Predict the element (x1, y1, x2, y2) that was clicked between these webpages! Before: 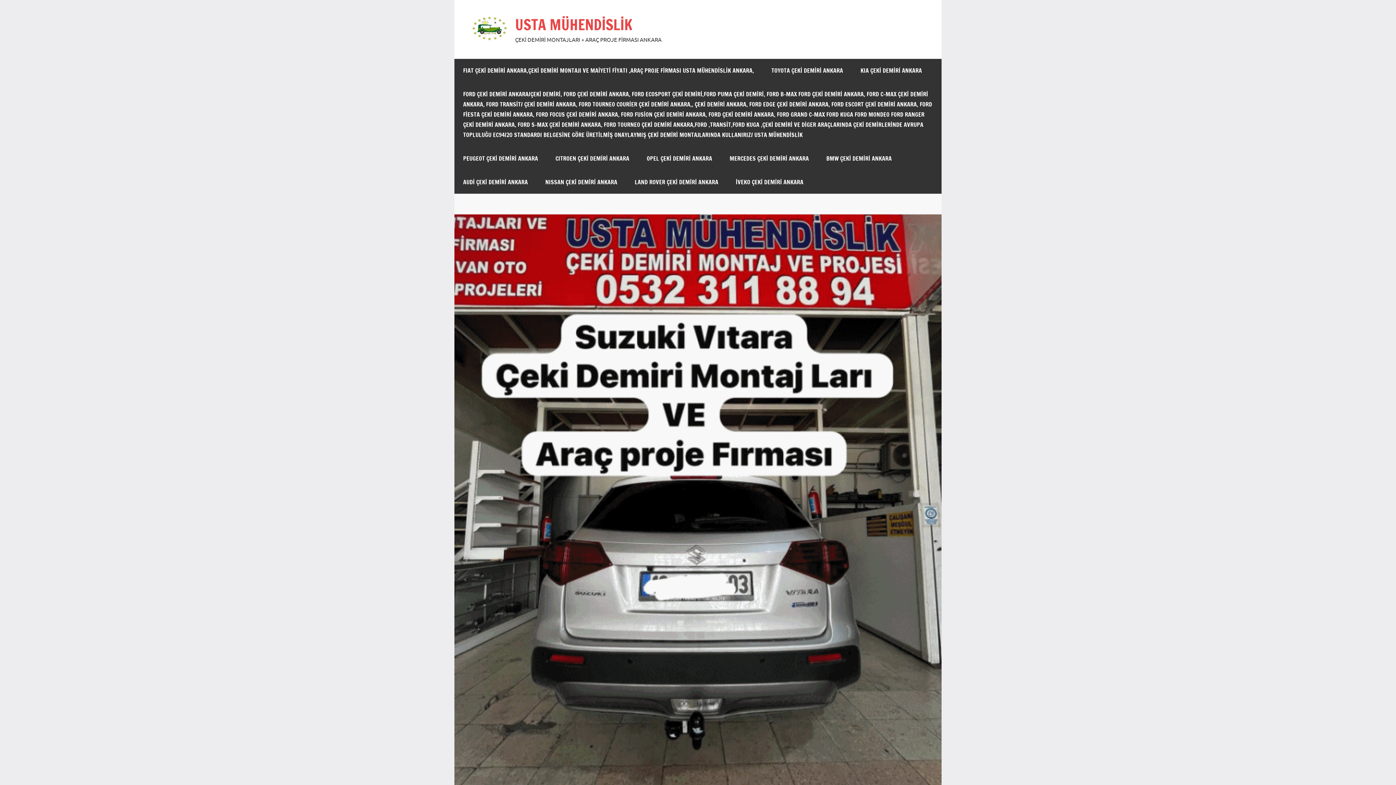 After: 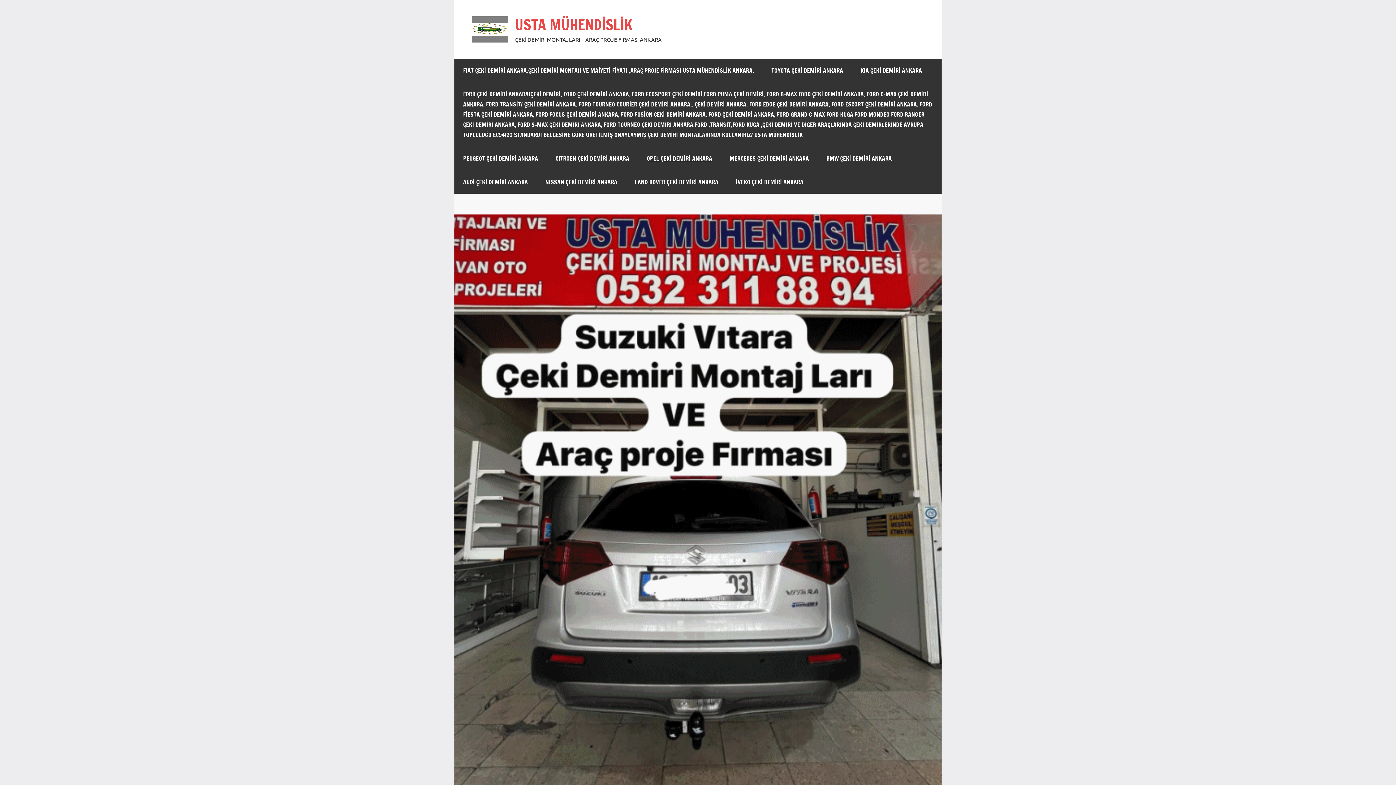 Action: bbox: (638, 146, 721, 170) label: OPEL ÇEKİ DEMİRİ ANKARA